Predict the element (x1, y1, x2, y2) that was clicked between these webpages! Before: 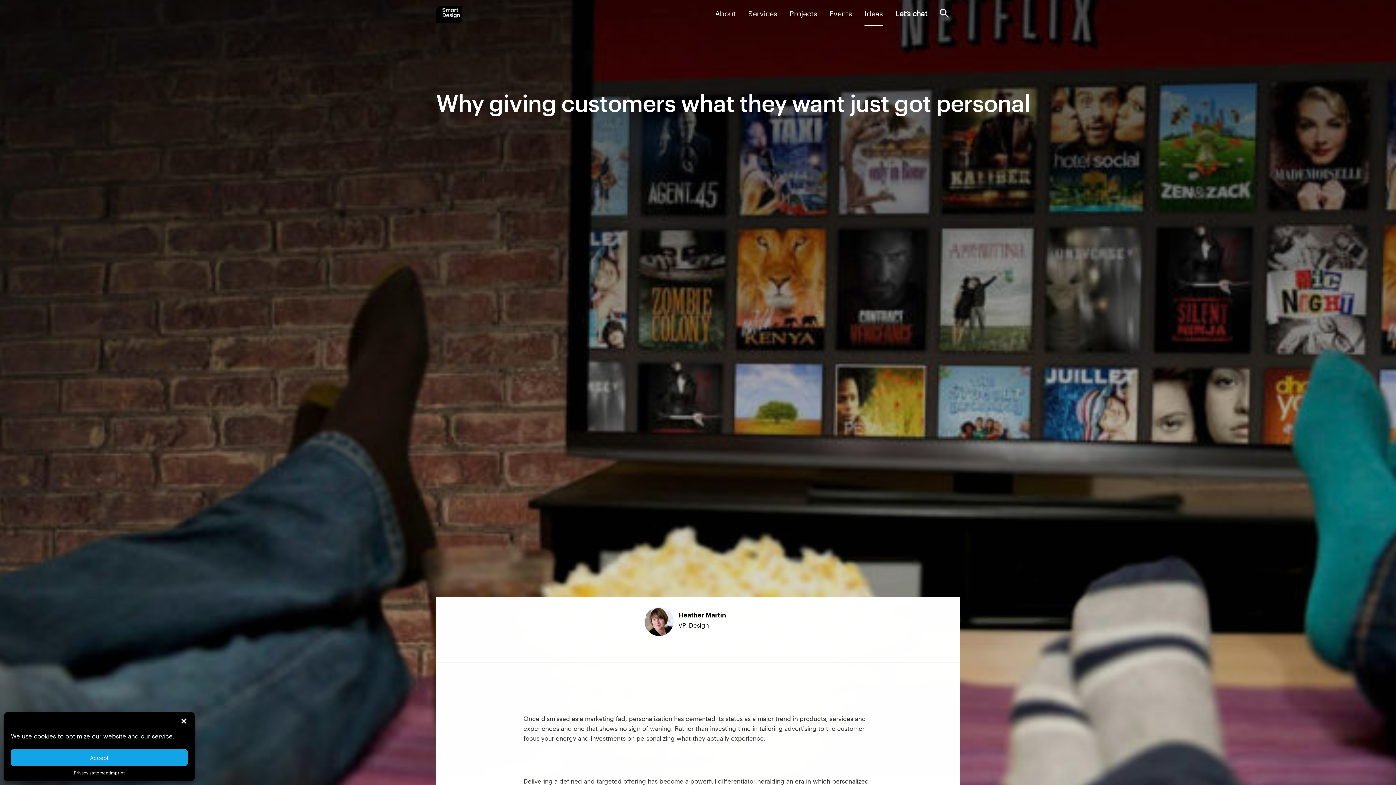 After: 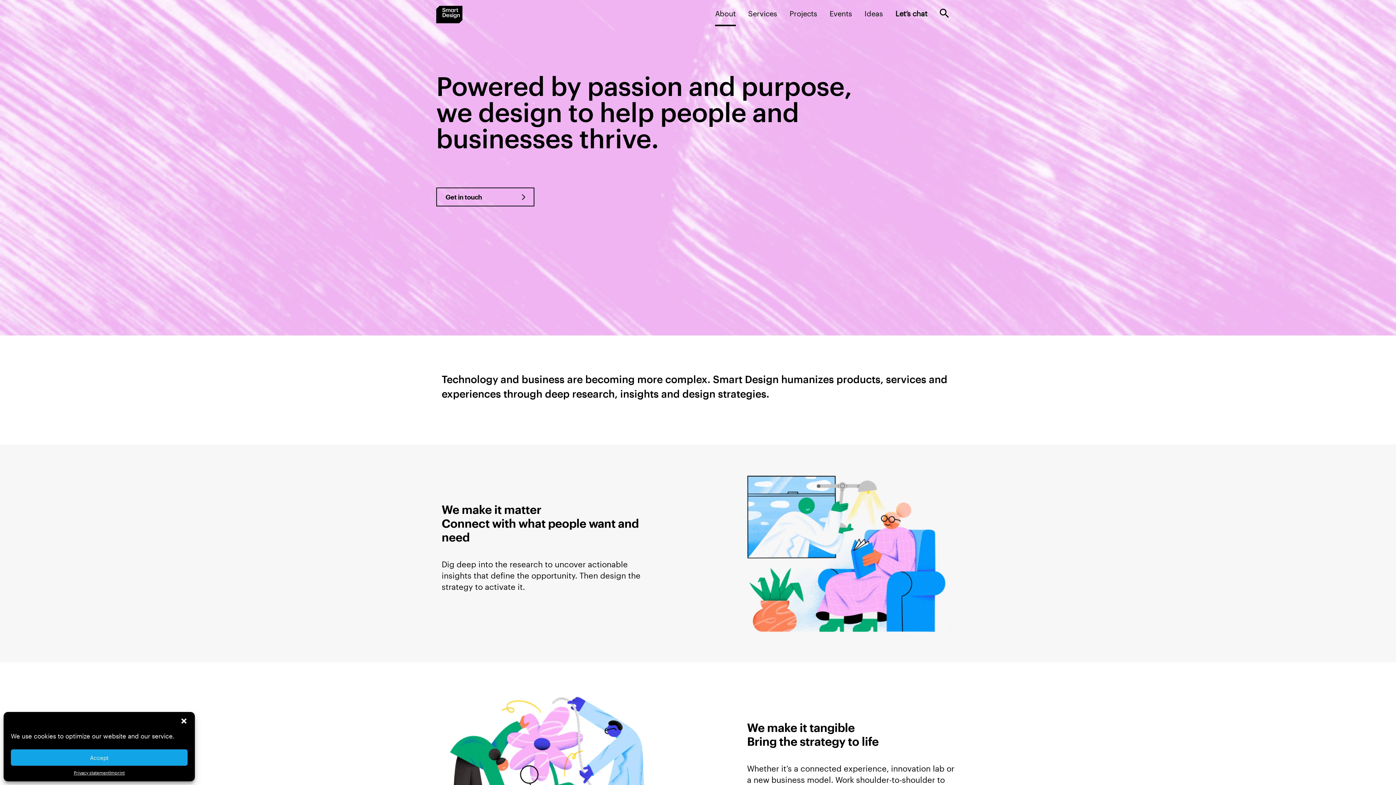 Action: label: About bbox: (715, 3, 736, 23)